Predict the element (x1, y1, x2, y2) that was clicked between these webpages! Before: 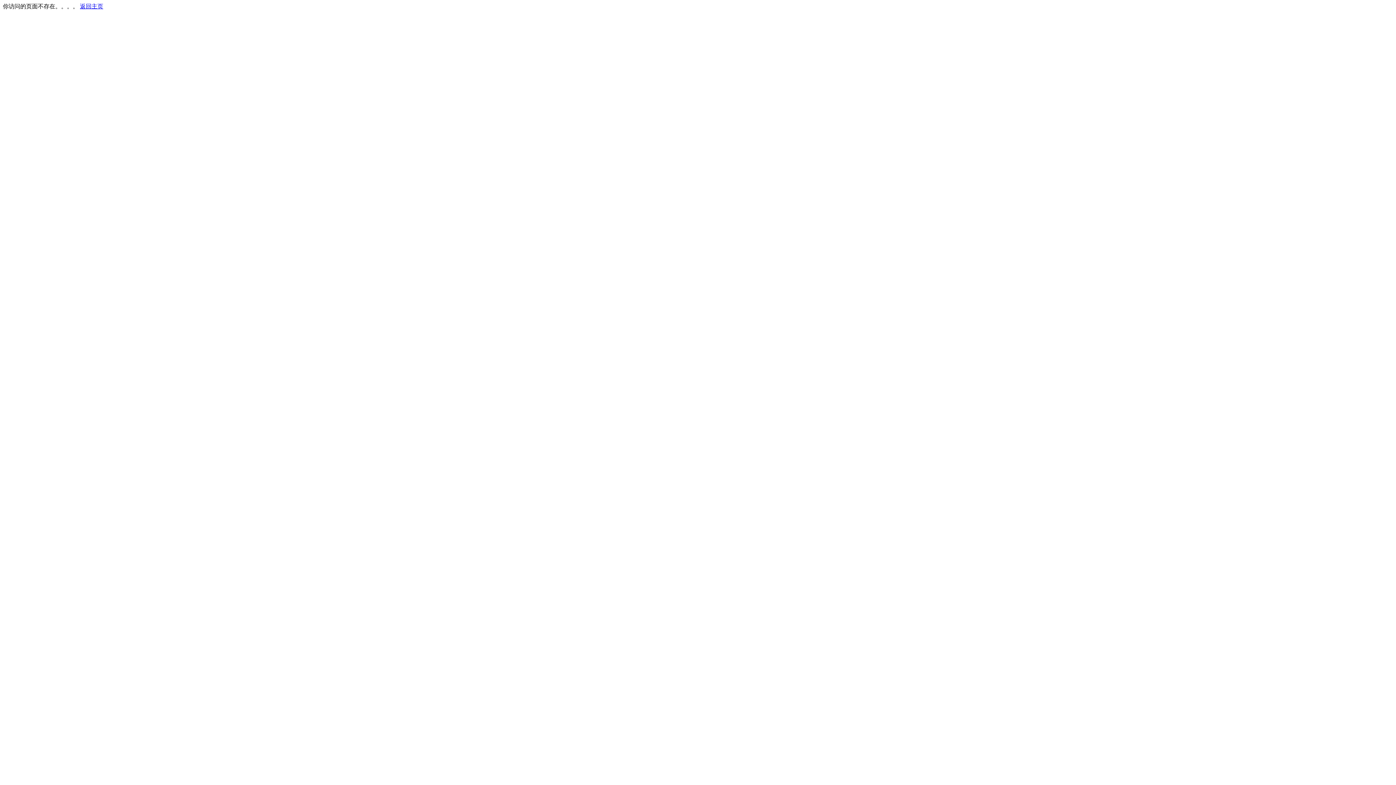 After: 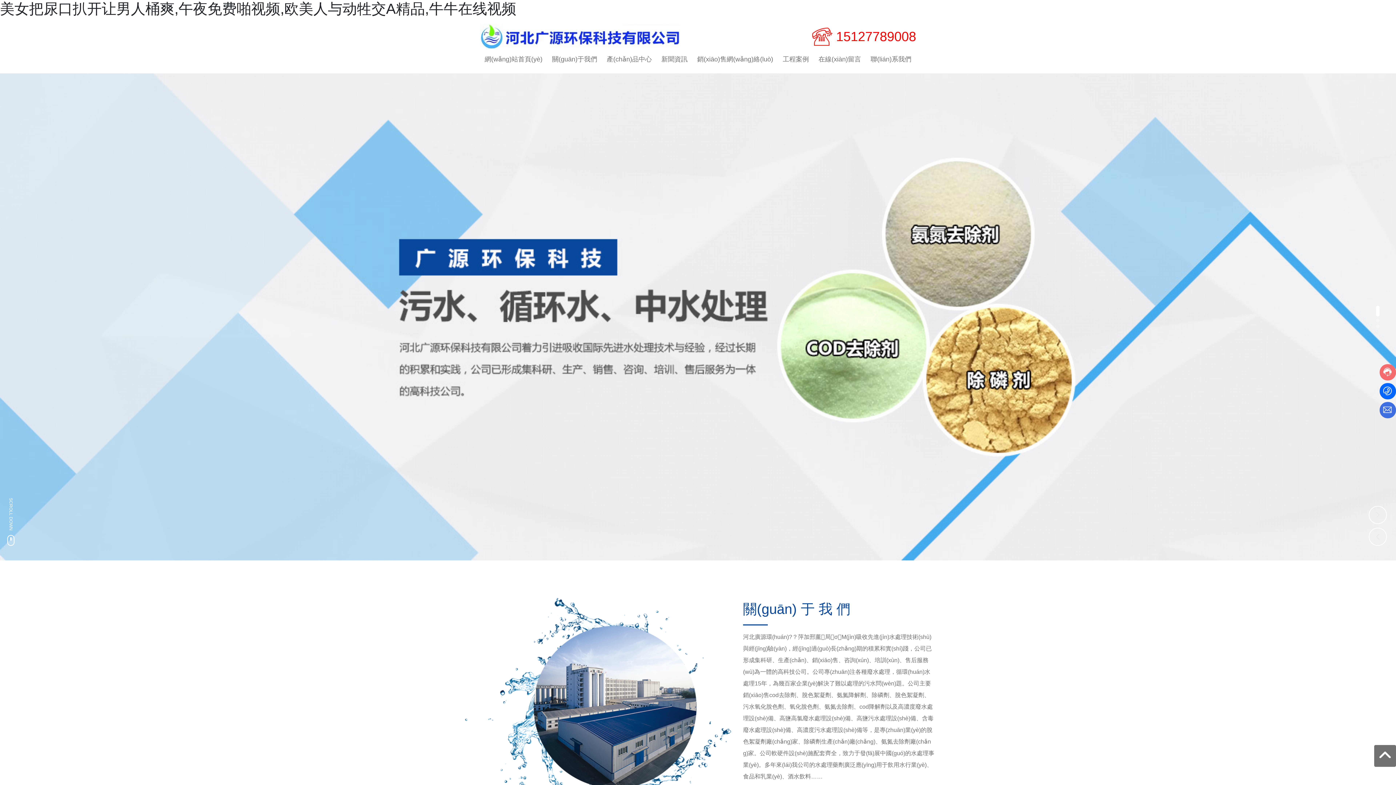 Action: label: 返回主页 bbox: (80, 3, 103, 9)